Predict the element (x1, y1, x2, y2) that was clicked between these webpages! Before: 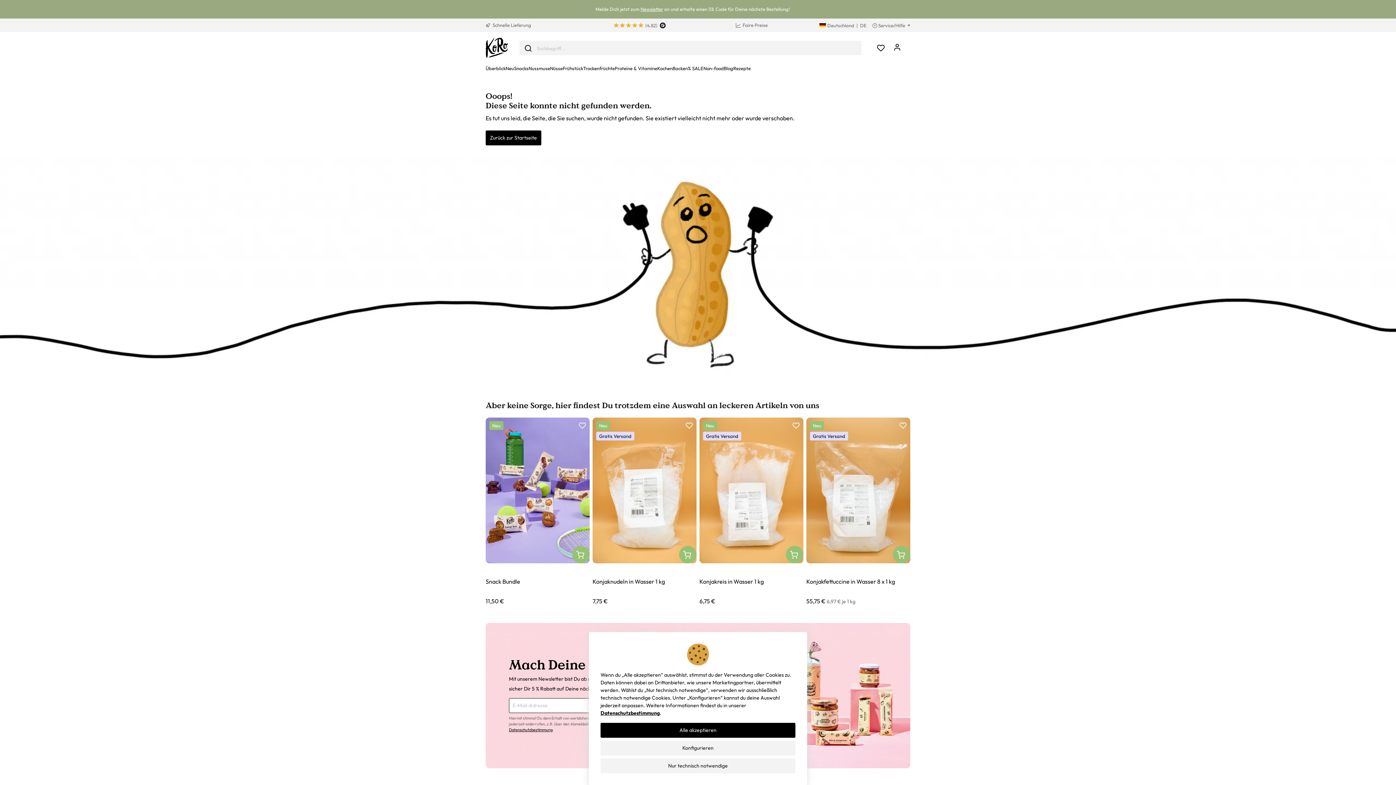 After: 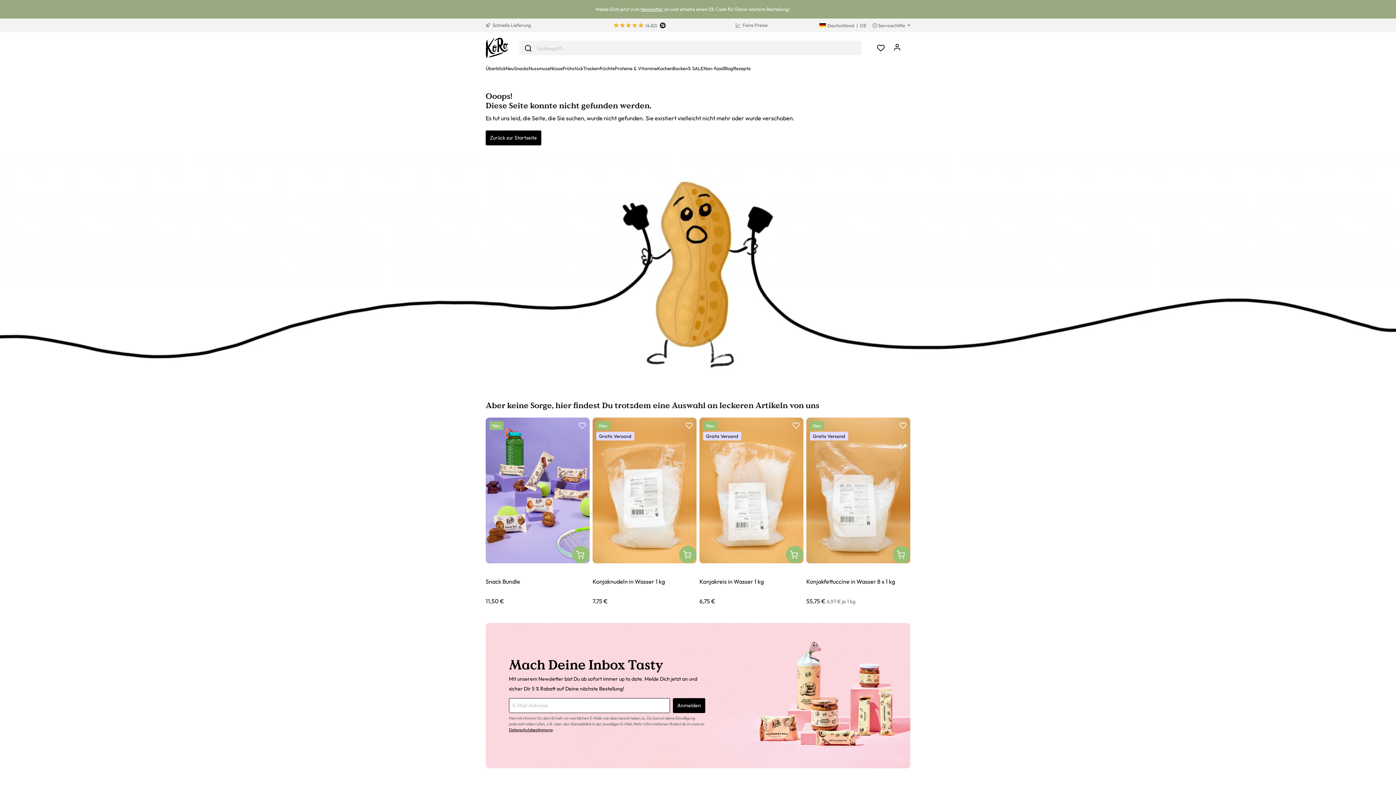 Action: bbox: (600, 758, 795, 773) label: Nur technisch notwendige